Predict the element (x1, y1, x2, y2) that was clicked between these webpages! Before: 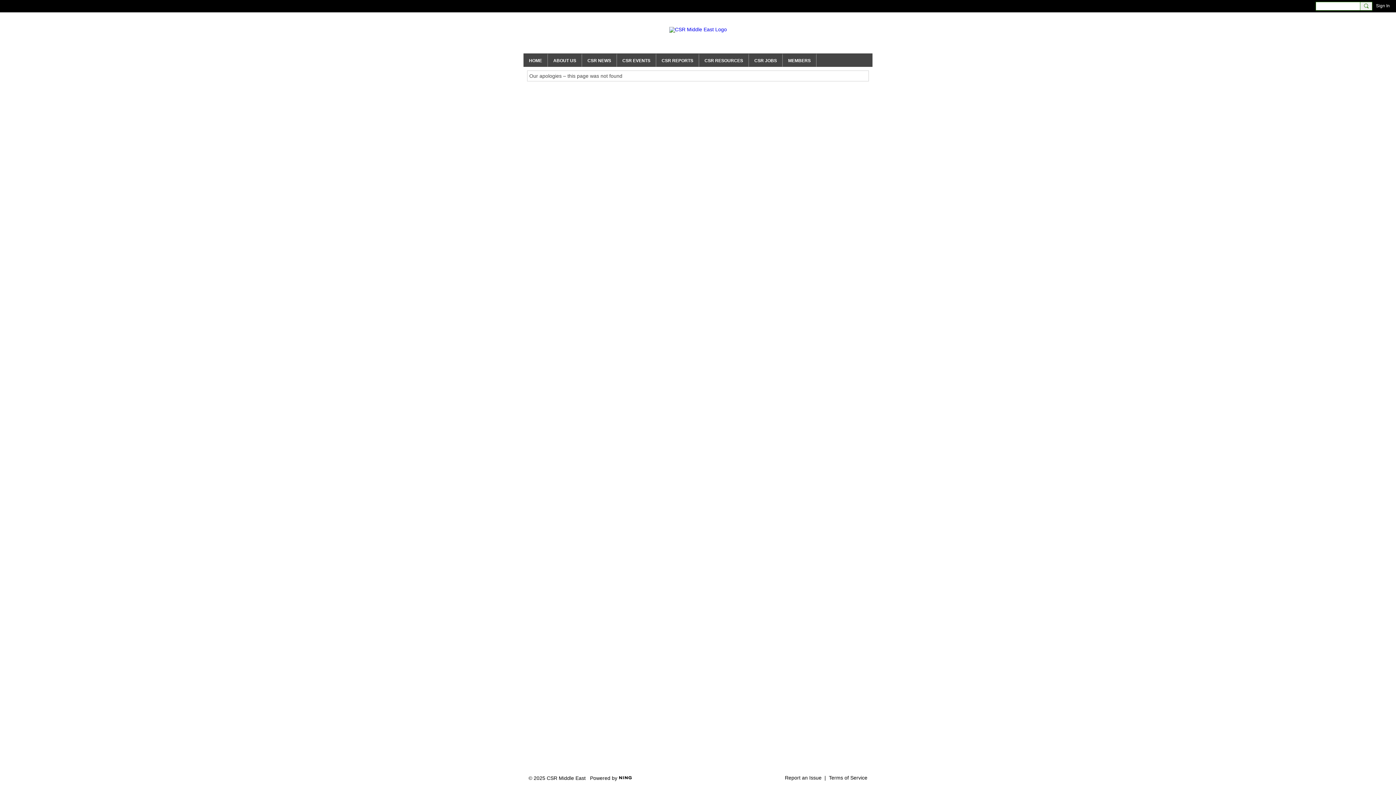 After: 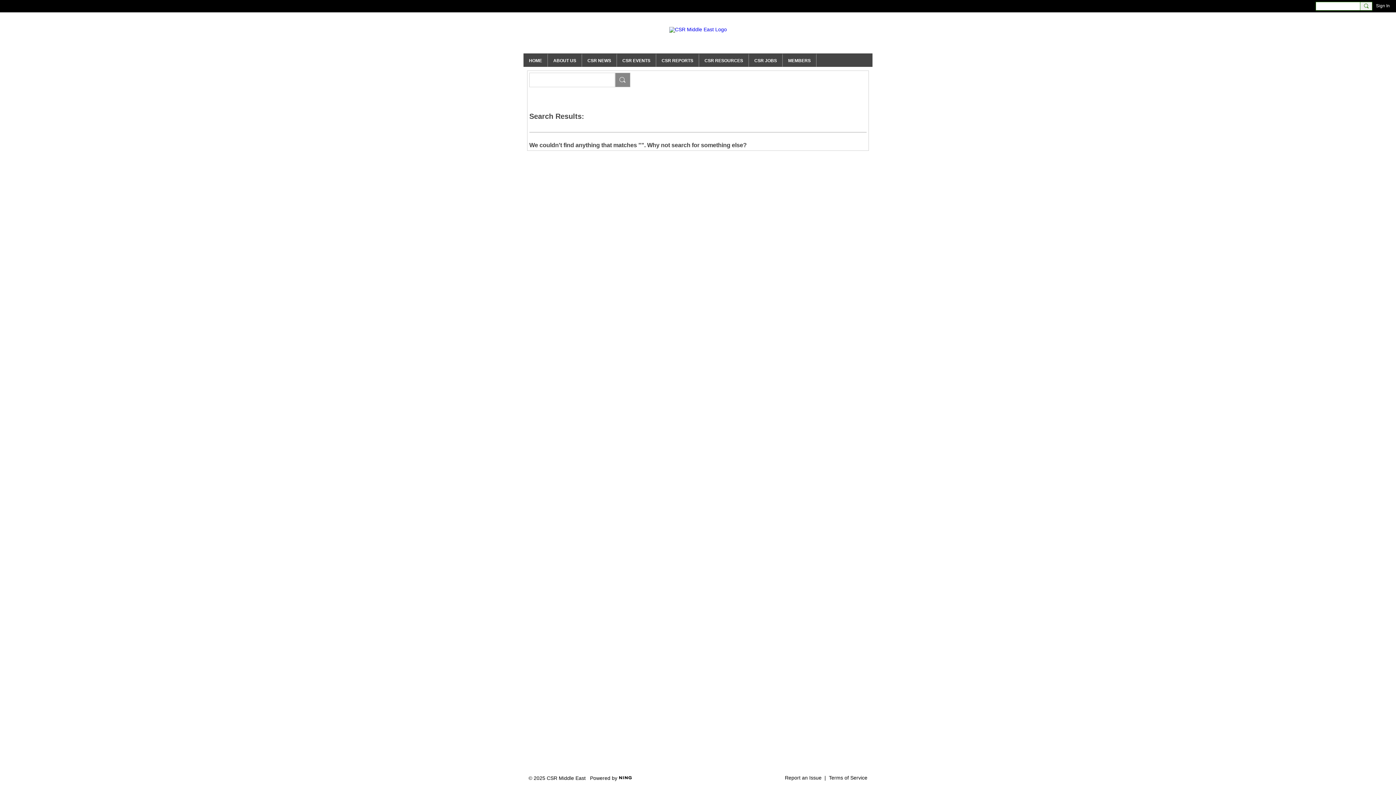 Action: bbox: (1360, 1, 1372, 10)